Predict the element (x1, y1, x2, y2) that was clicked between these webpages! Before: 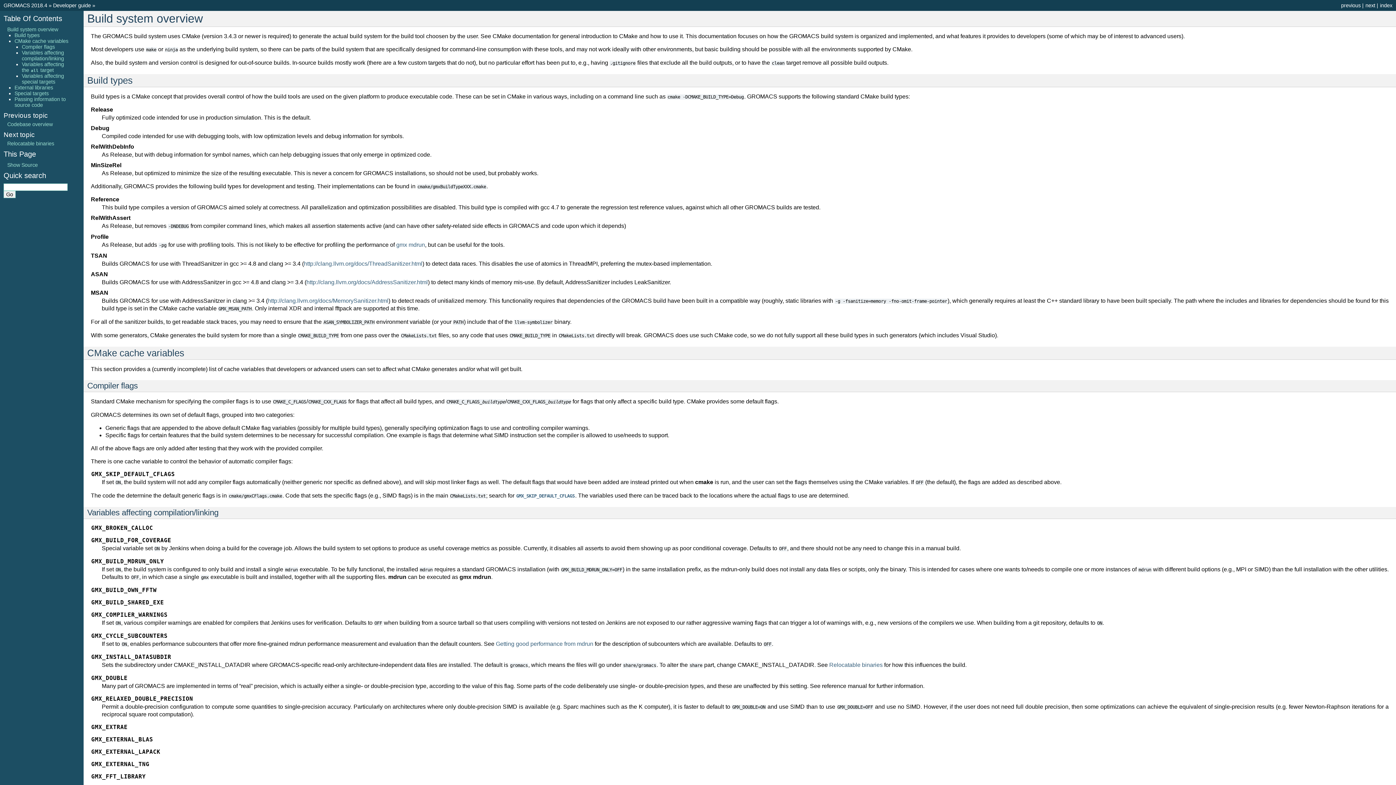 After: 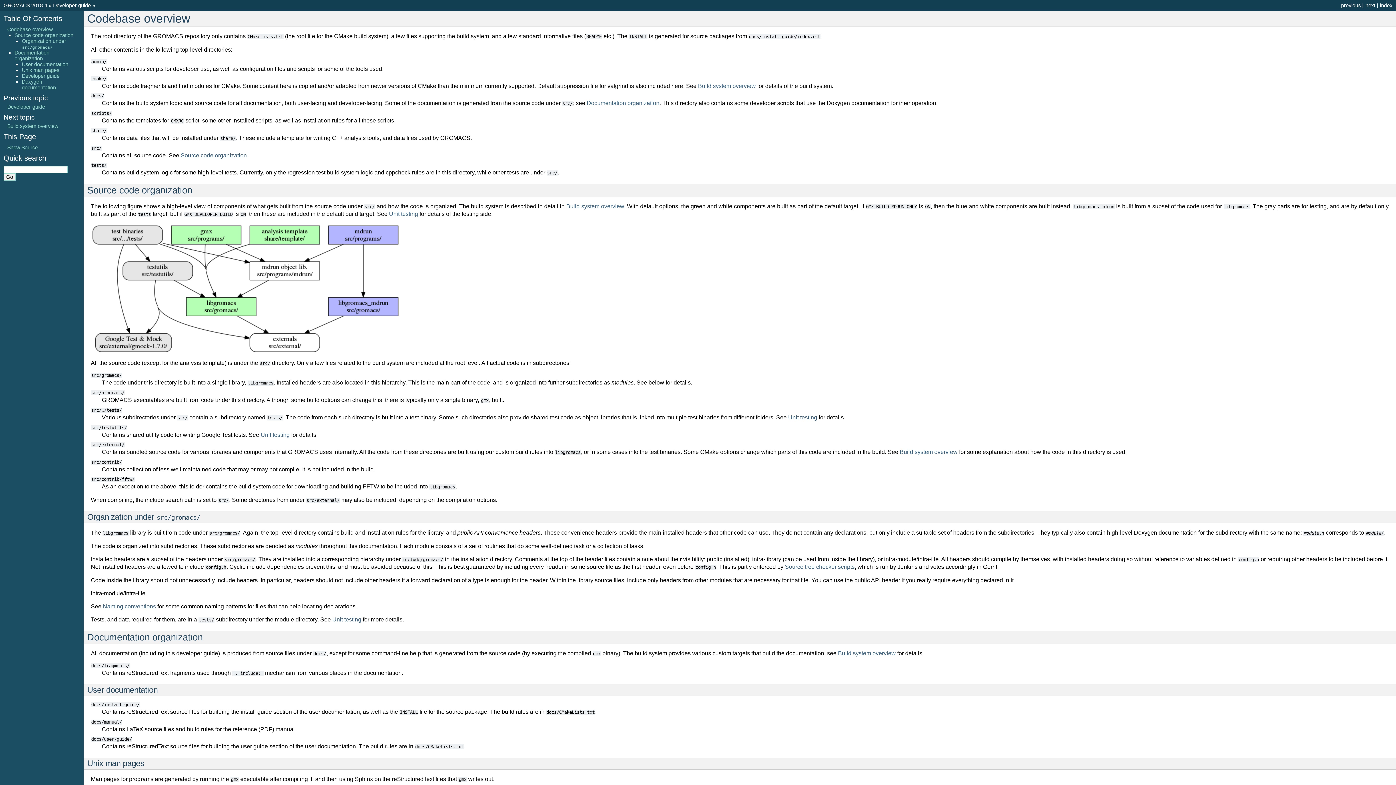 Action: label: previous bbox: (1341, 2, 1361, 8)